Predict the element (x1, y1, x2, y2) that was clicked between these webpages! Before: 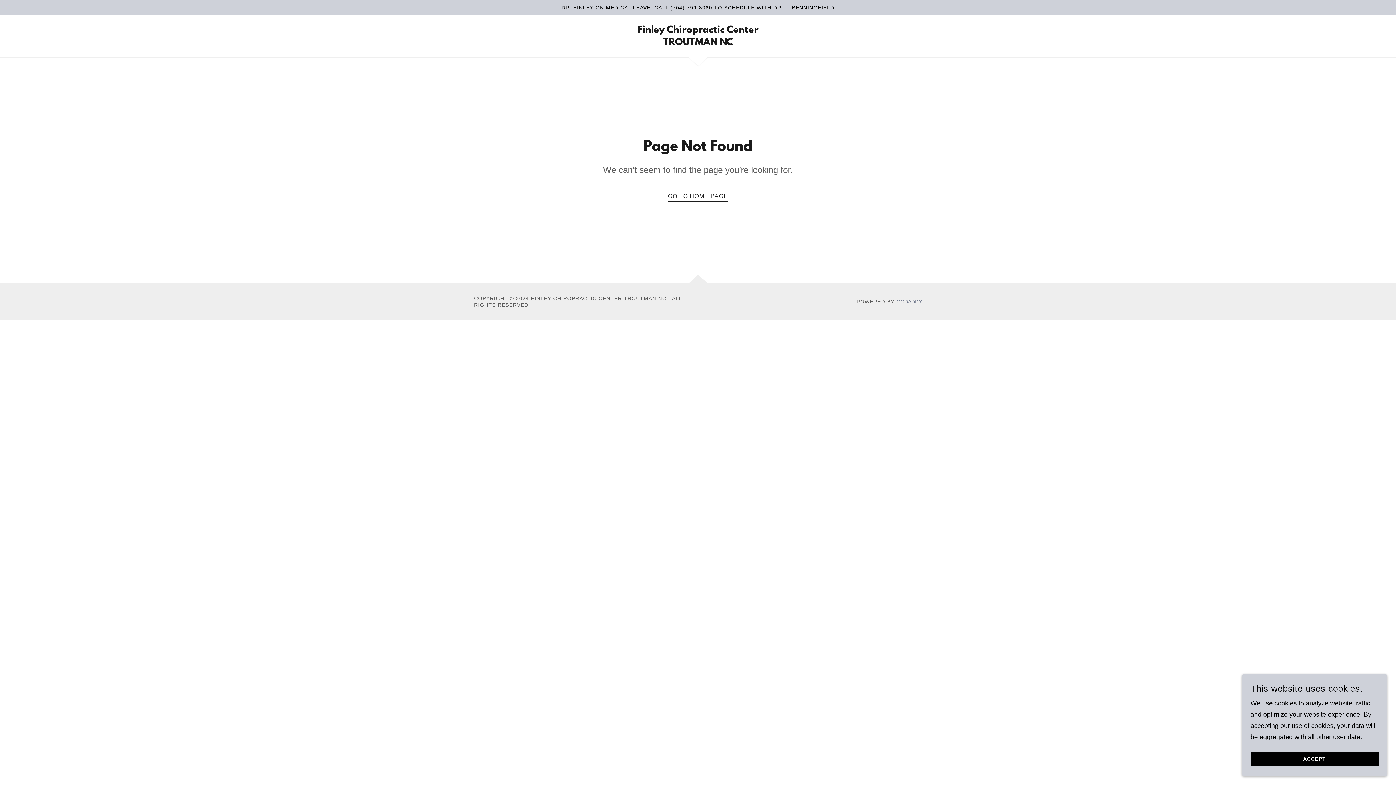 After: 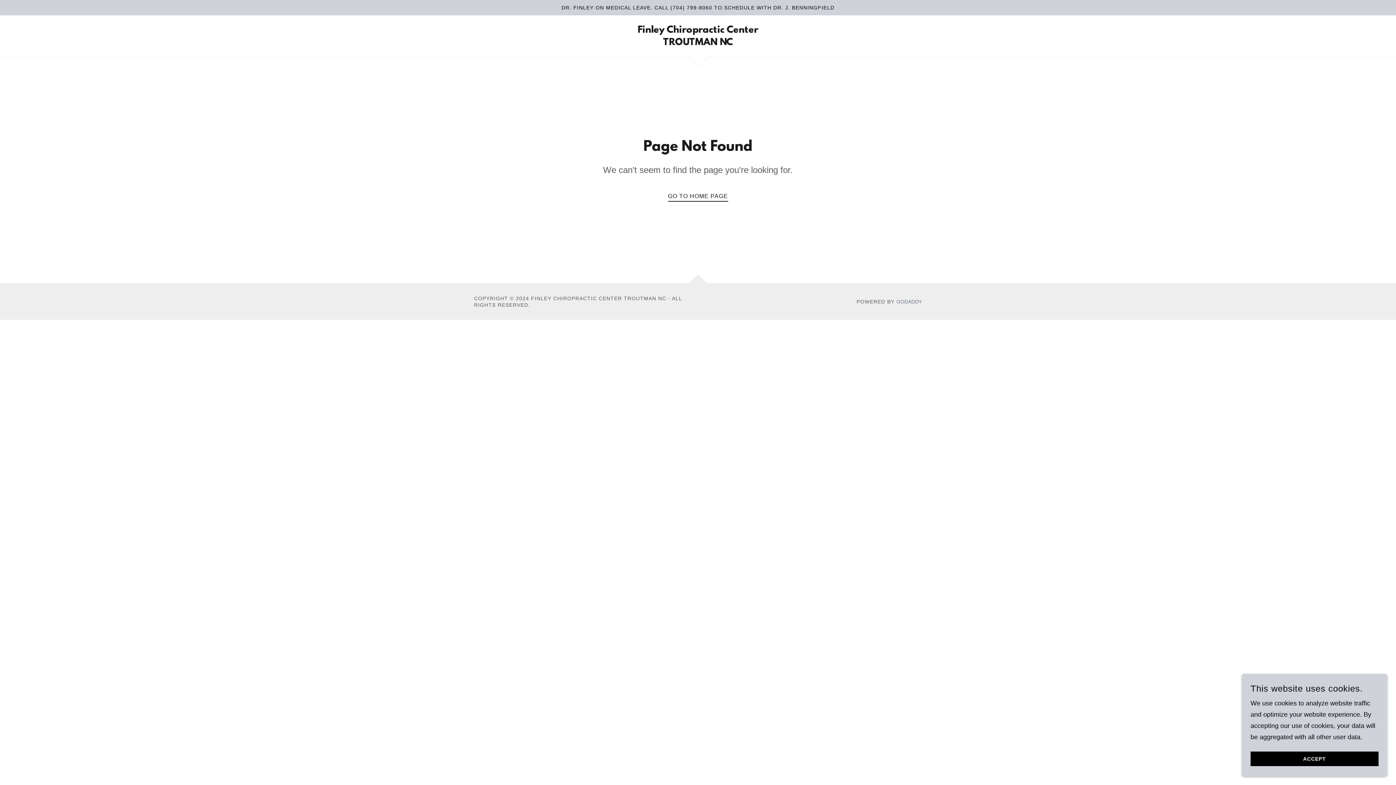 Action: bbox: (896, 298, 922, 304) label: GODADDY